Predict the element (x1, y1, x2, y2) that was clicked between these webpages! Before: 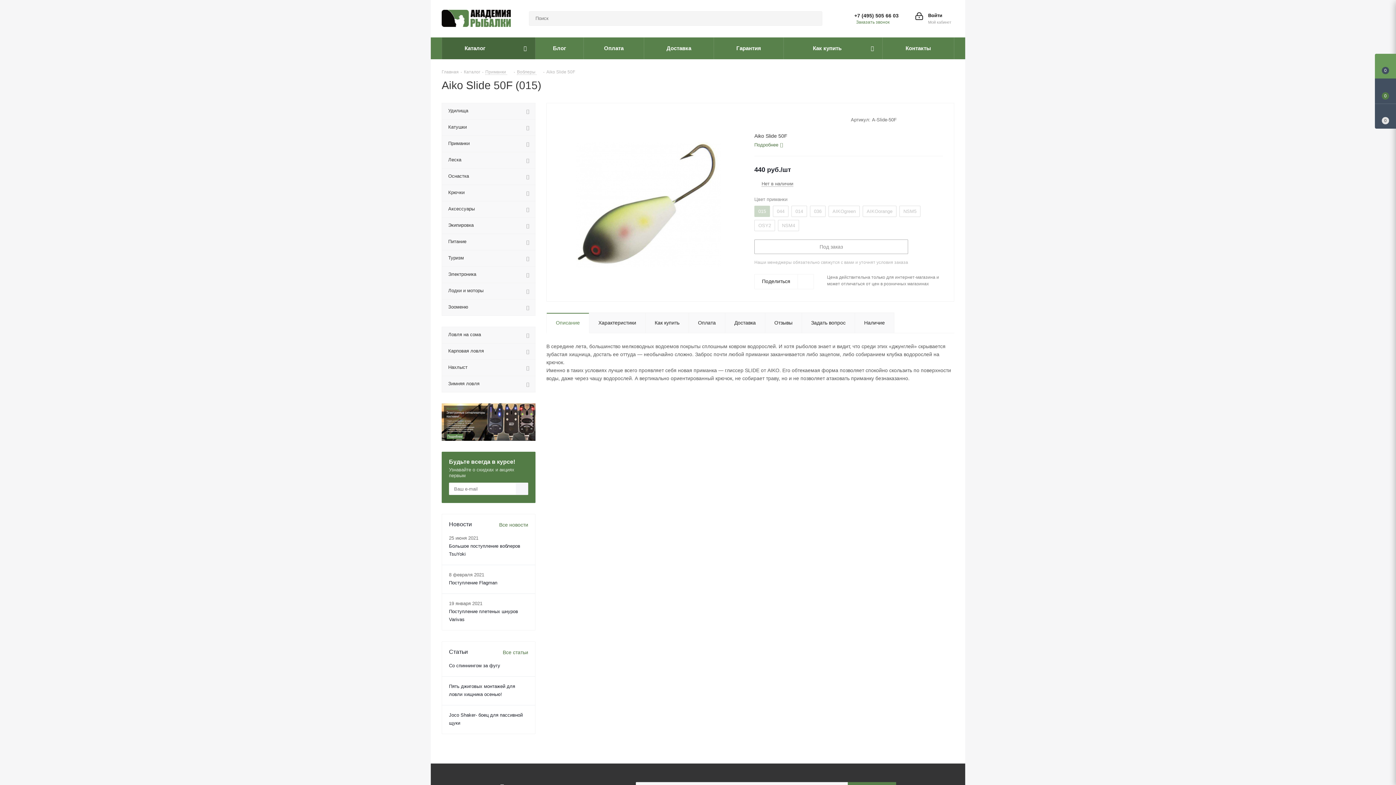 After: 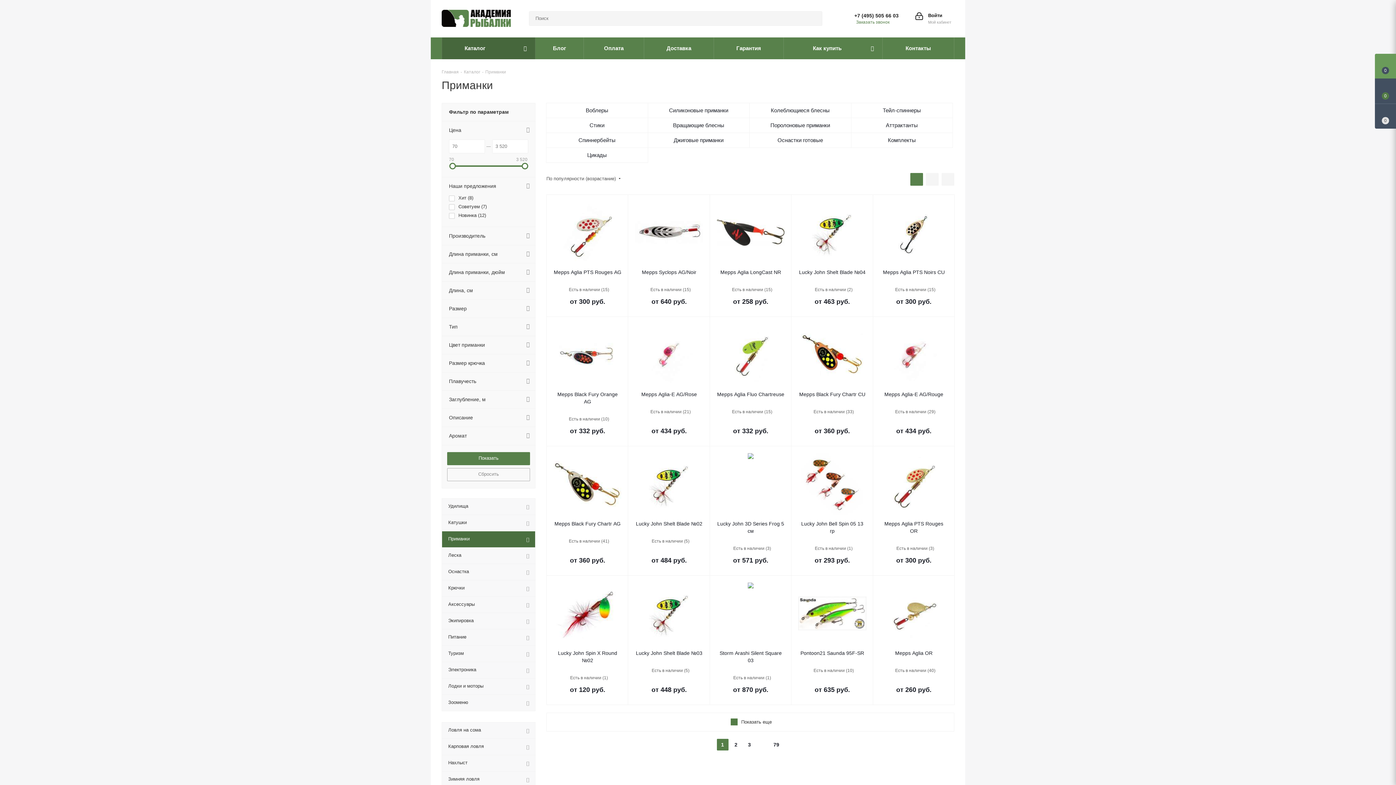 Action: label: Приманки bbox: (441, 135, 535, 152)